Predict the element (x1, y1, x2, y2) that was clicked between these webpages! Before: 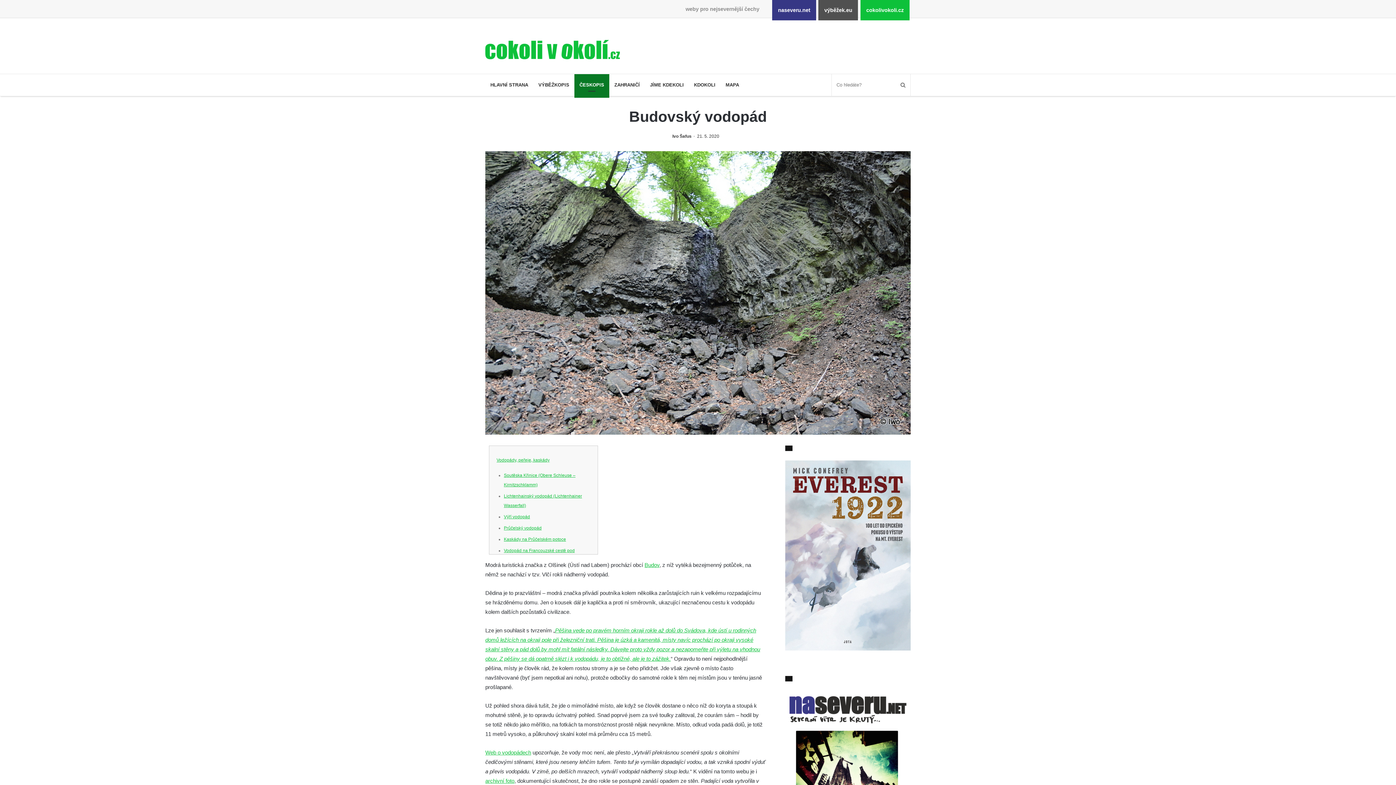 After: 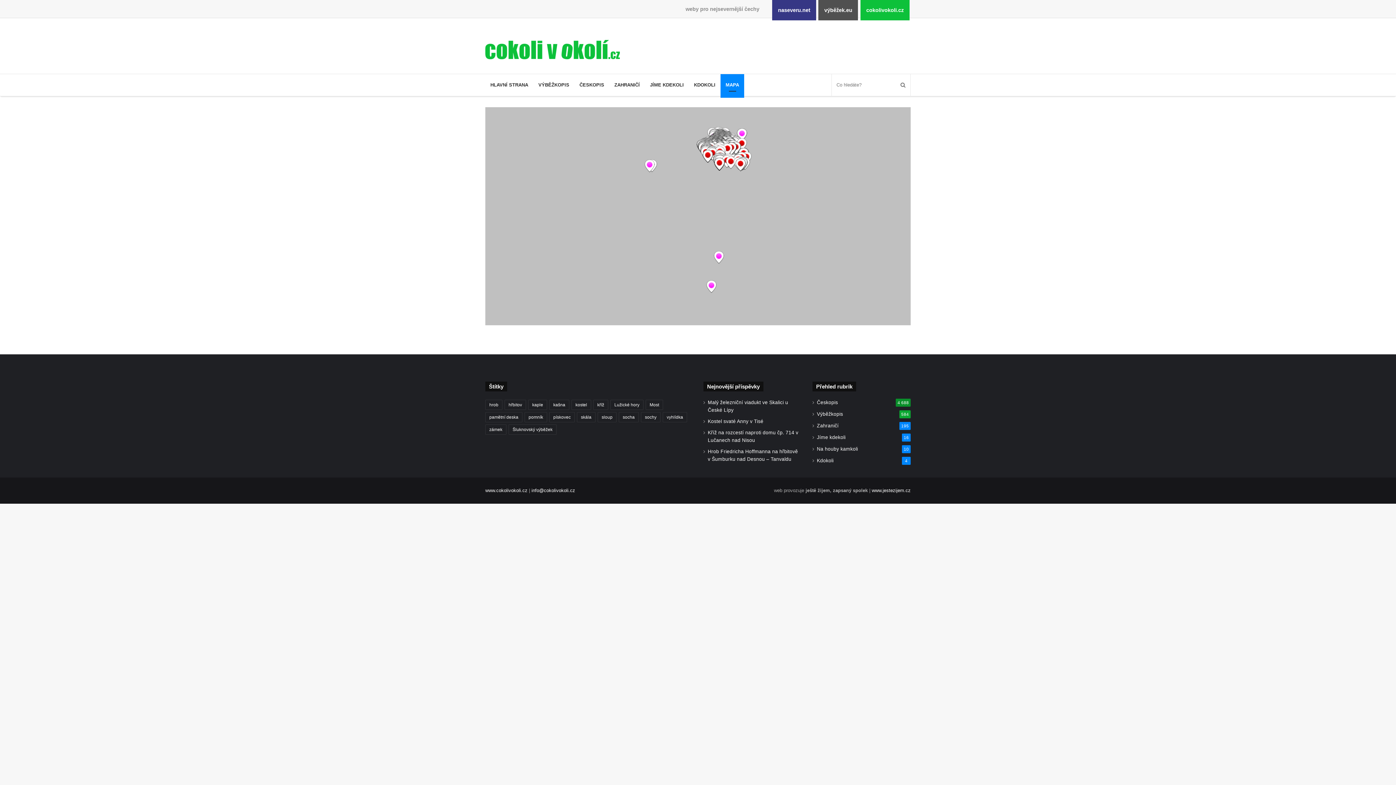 Action: label: MAPA bbox: (720, 74, 744, 95)